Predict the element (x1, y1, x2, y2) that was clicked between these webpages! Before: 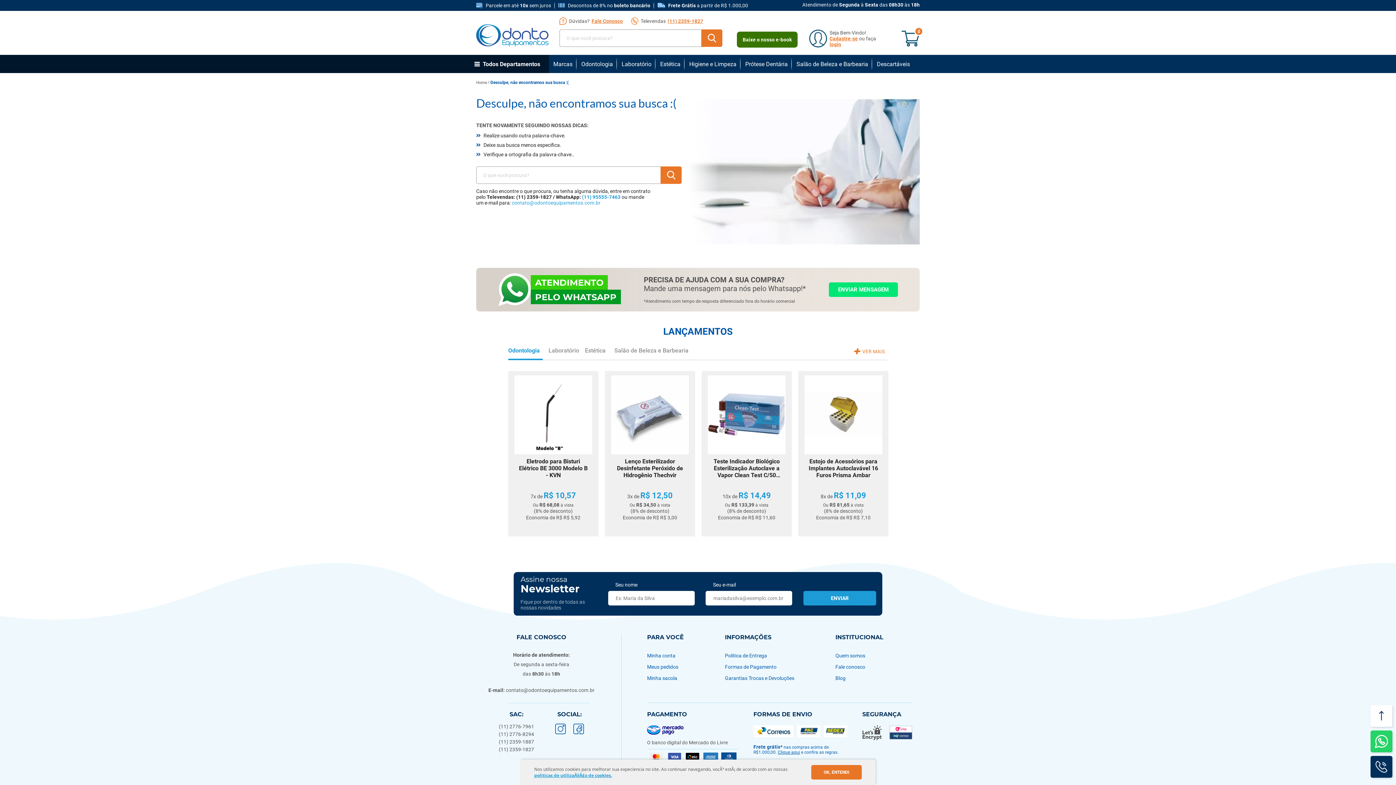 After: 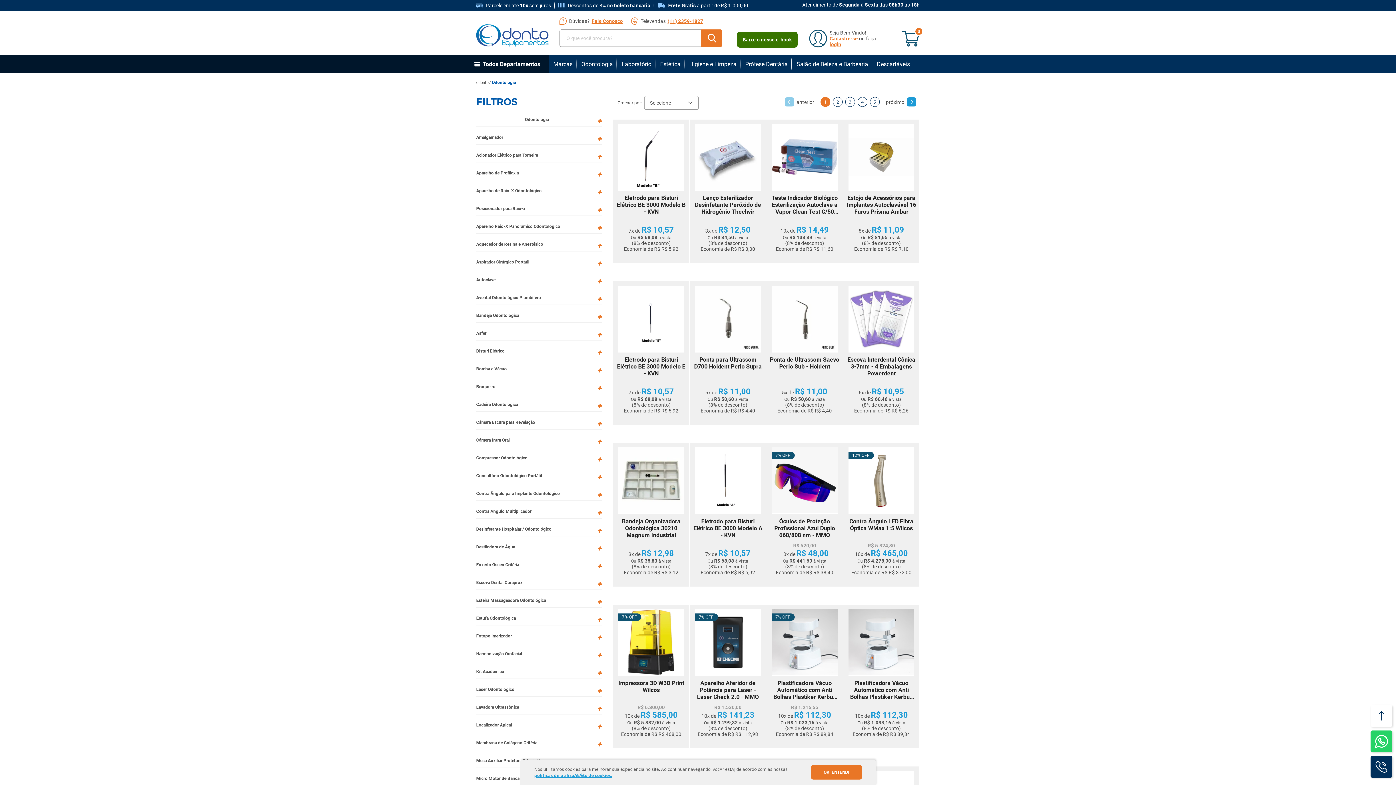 Action: label: Odontologia bbox: (577, 54, 617, 73)